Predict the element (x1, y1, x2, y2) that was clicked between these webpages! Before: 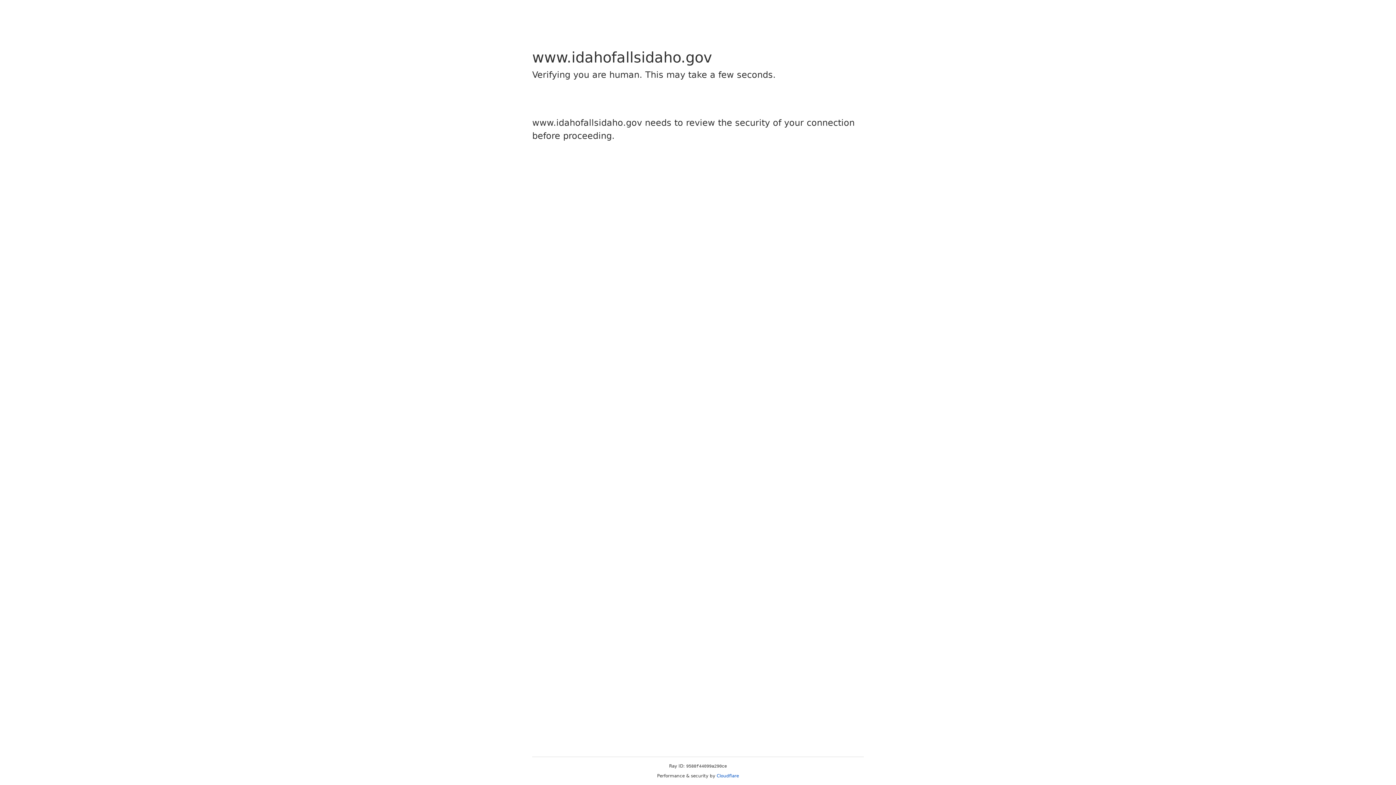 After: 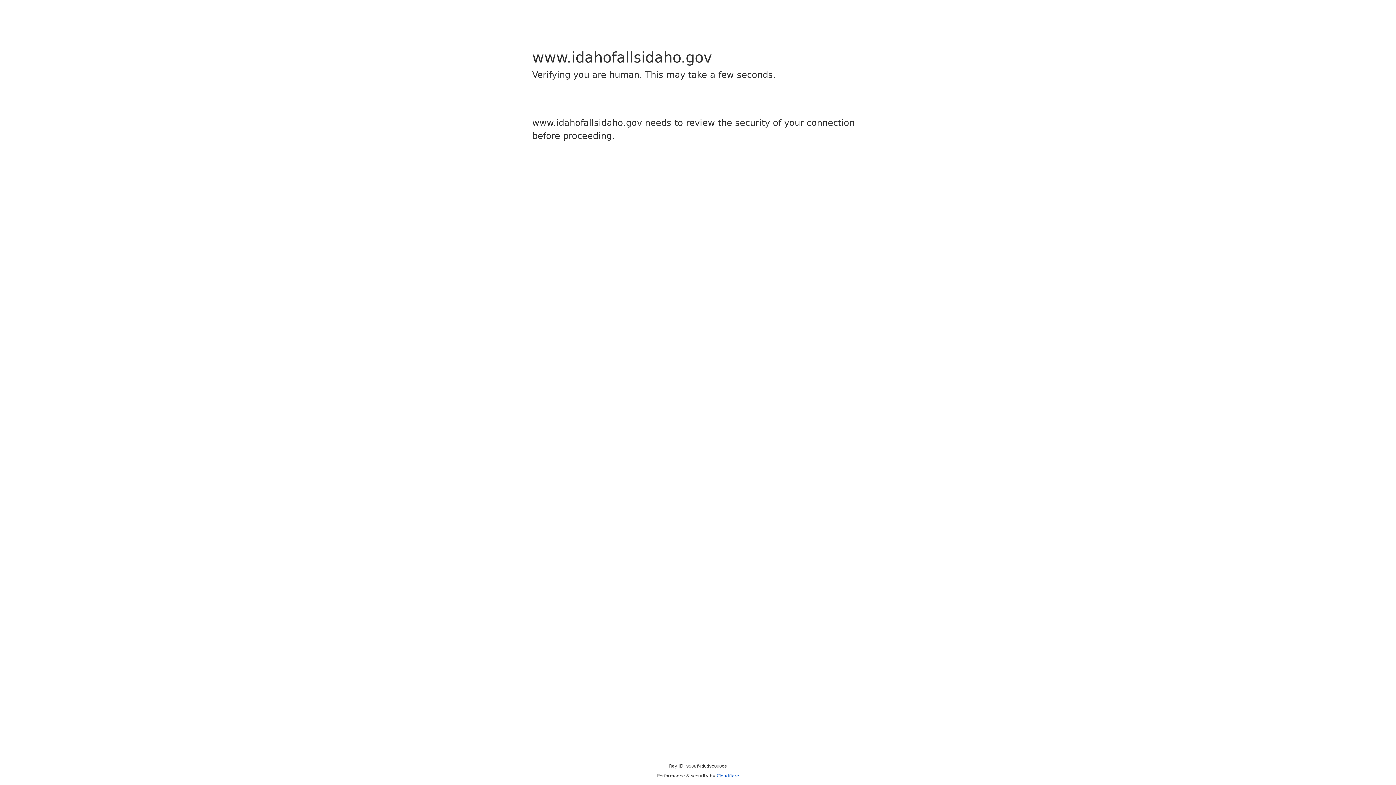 Action: bbox: (716, 773, 739, 778) label: Cloudflare